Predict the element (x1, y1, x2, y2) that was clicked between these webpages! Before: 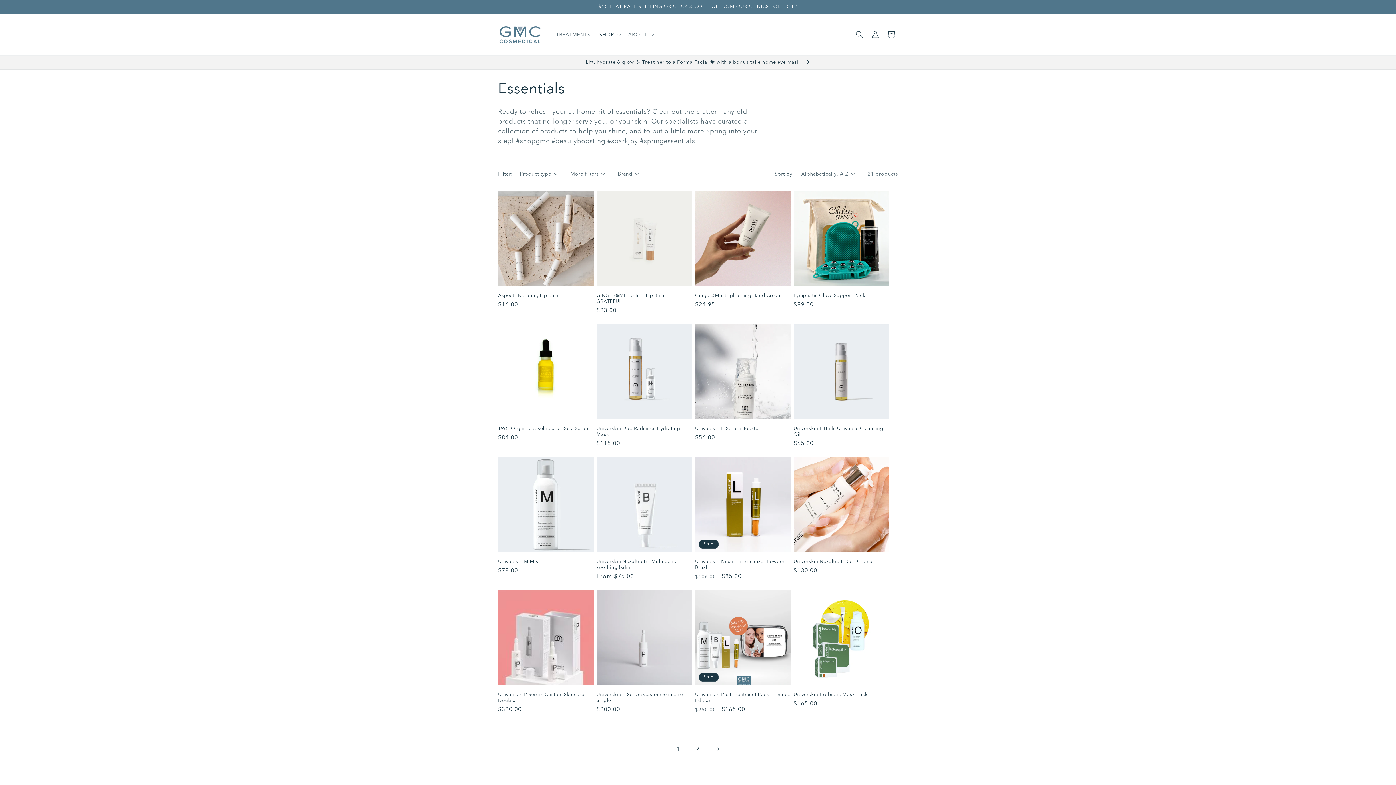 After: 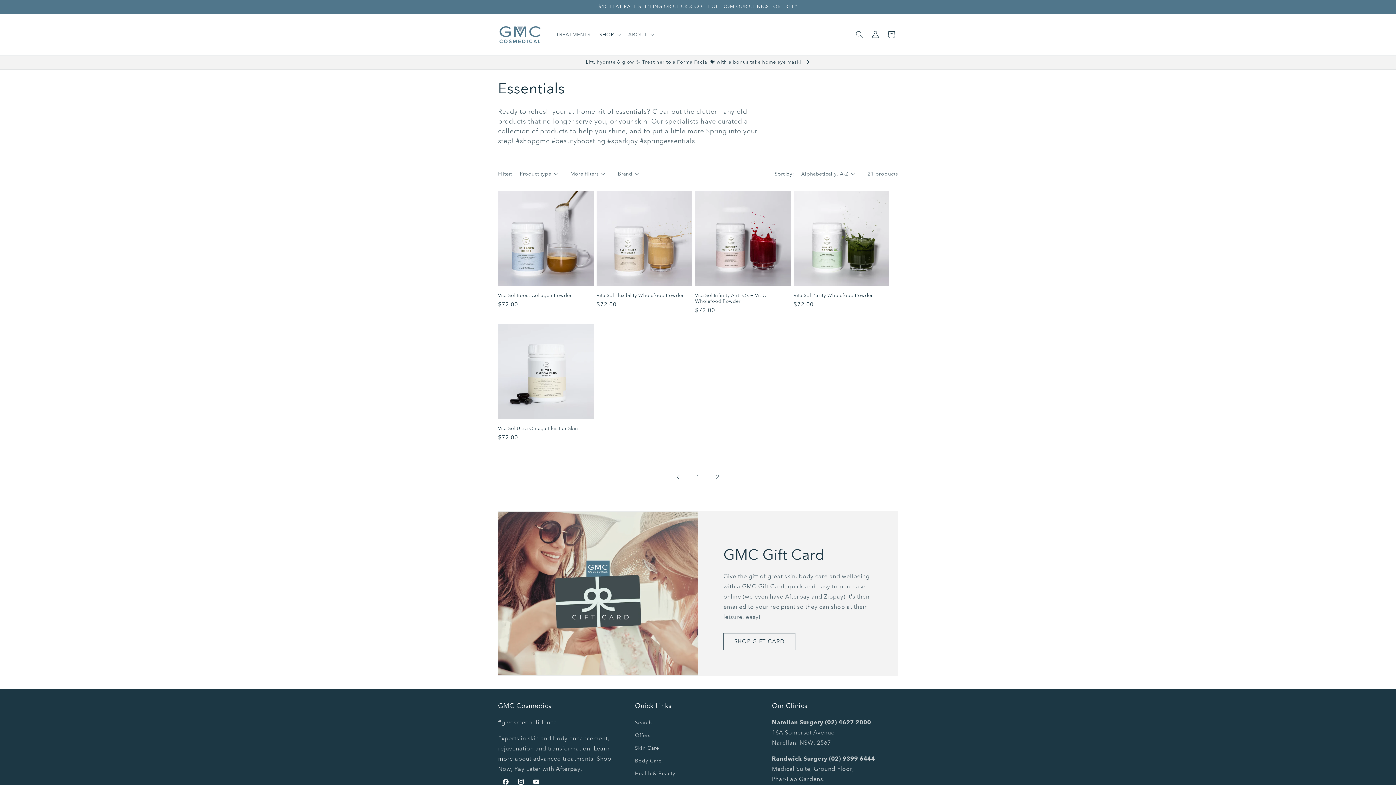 Action: label: Page 2 bbox: (690, 741, 706, 757)